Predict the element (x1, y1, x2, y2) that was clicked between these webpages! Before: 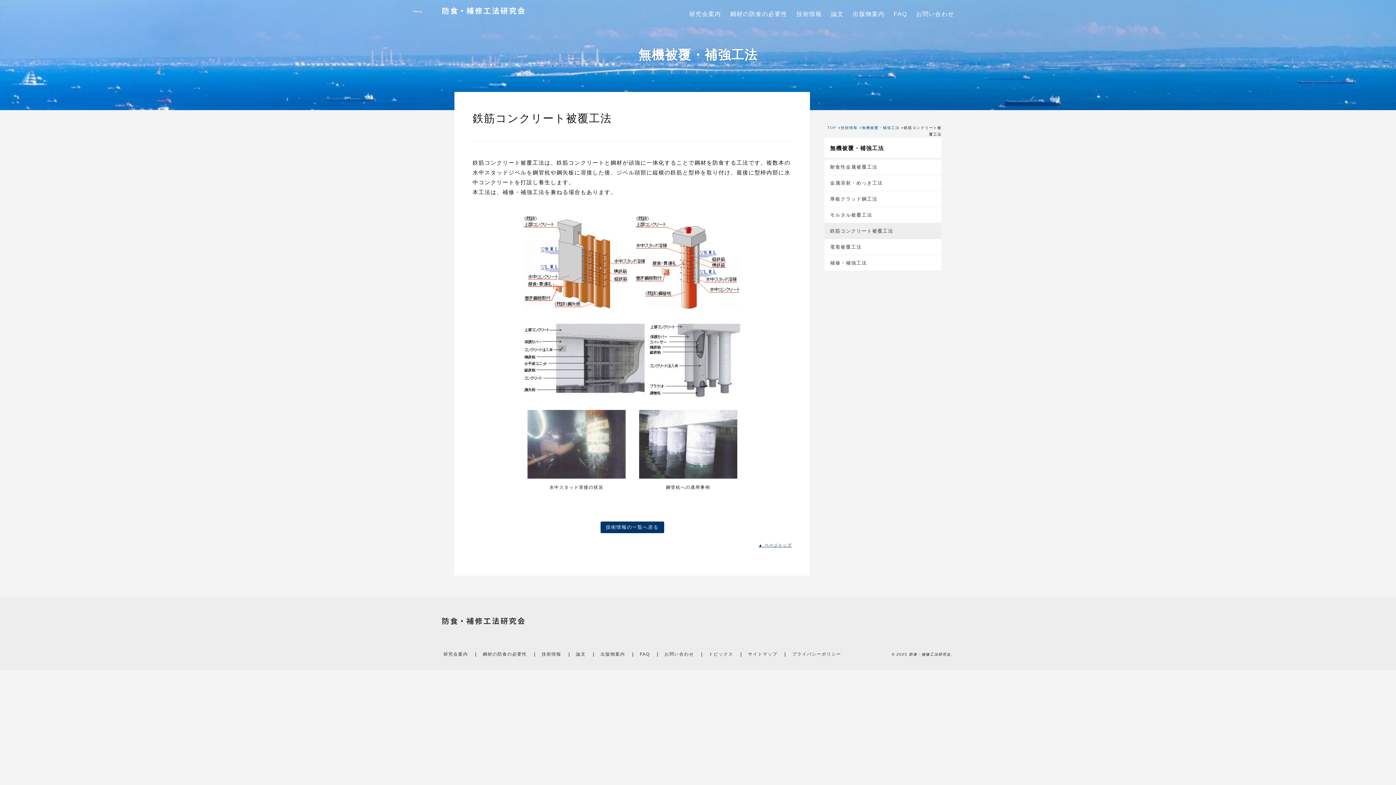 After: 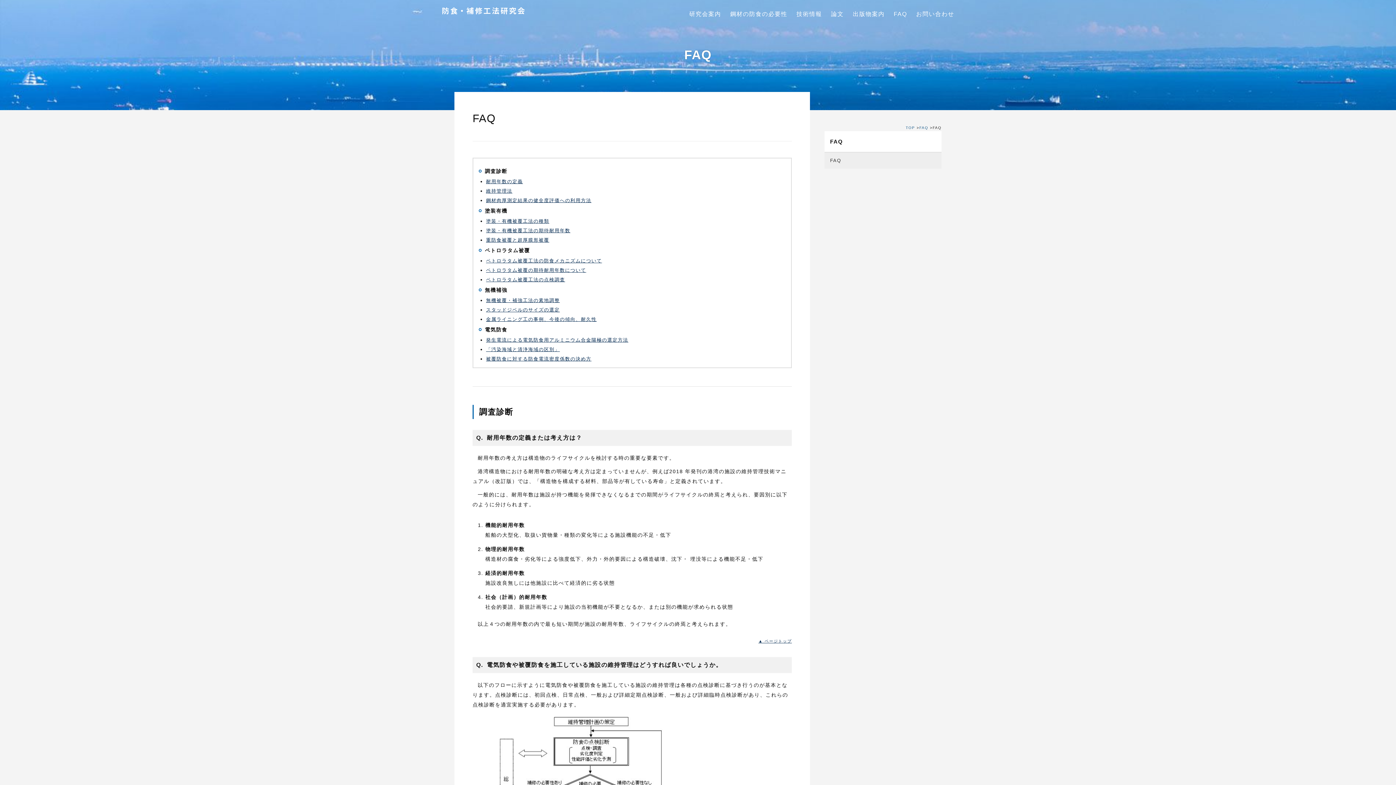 Action: bbox: (640, 652, 650, 657) label: FAQ